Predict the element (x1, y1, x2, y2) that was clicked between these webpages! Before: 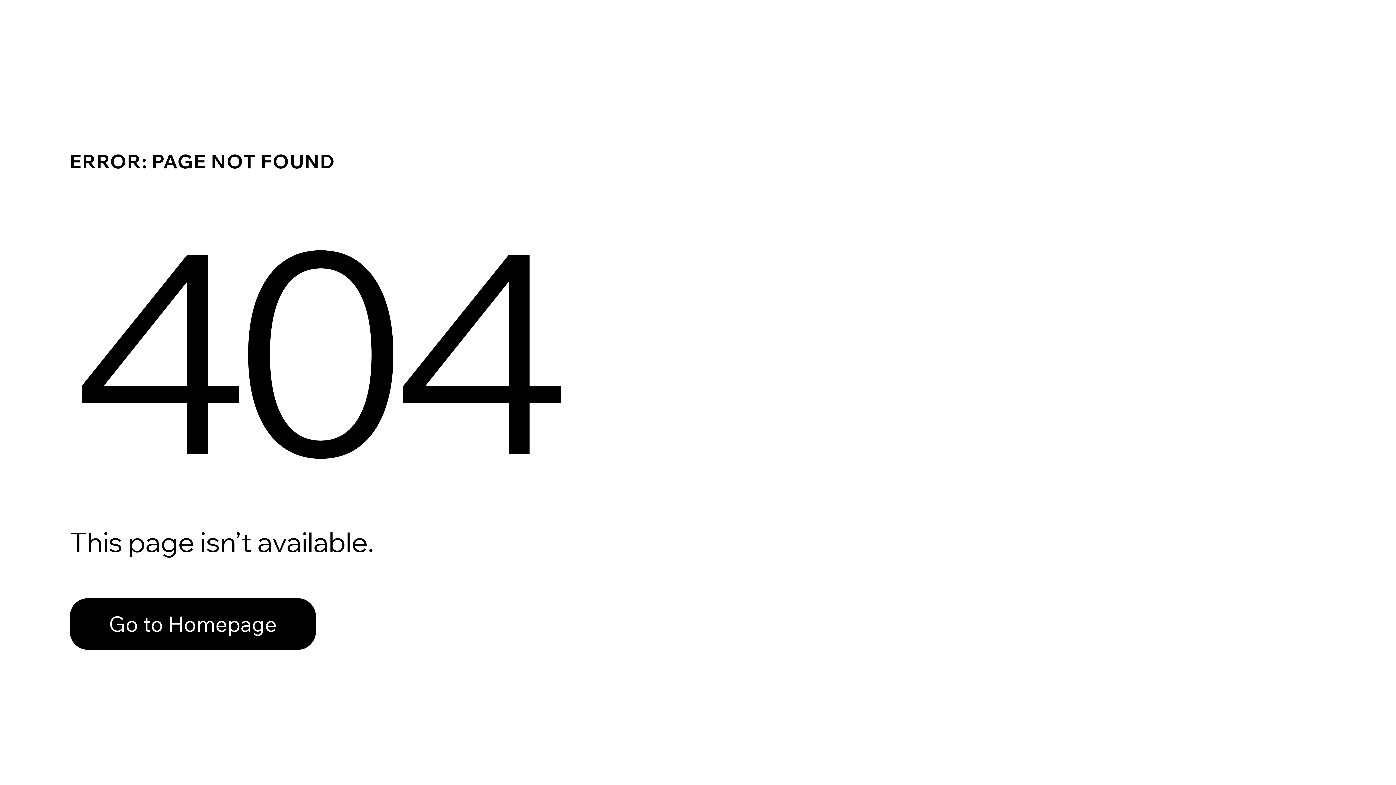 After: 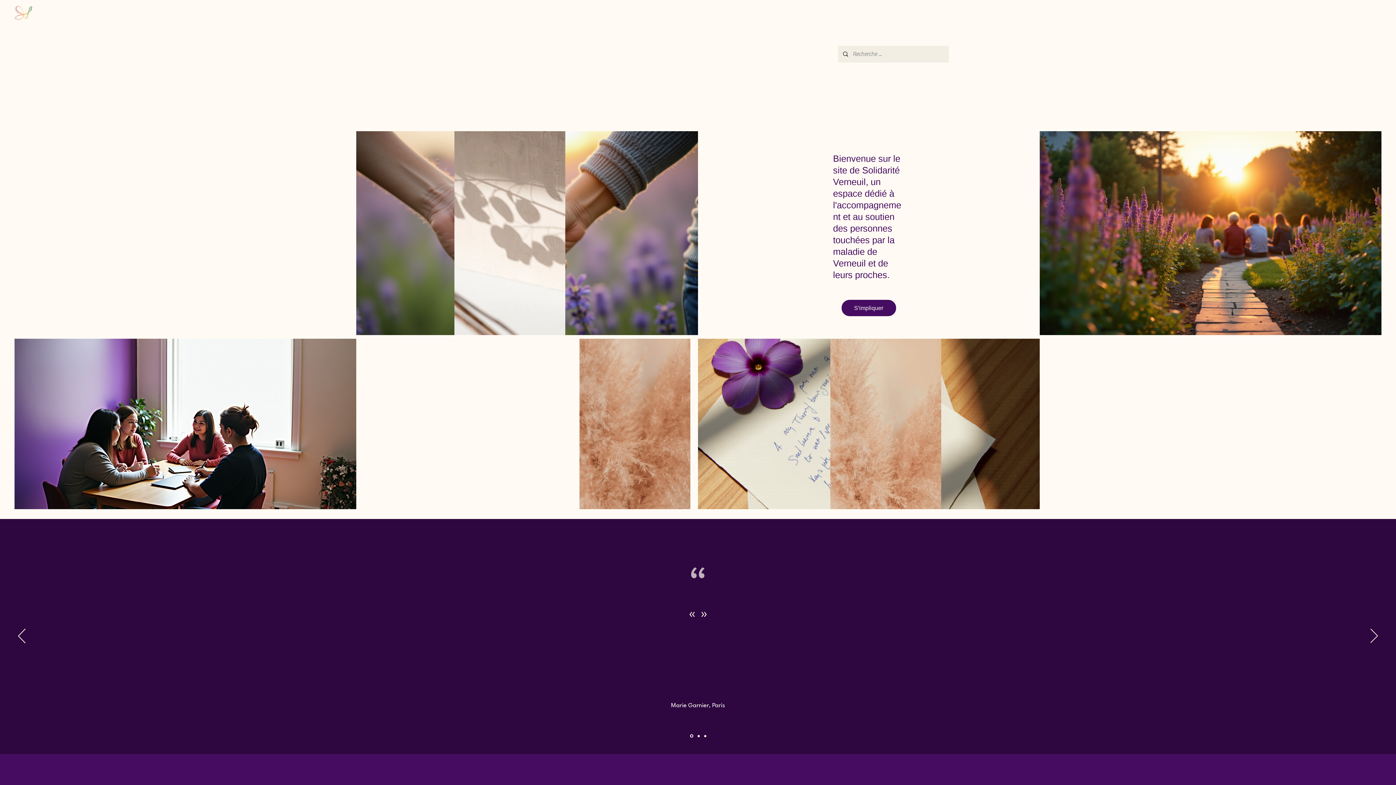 Action: bbox: (69, 582, 768, 659) label: Go to Homepage